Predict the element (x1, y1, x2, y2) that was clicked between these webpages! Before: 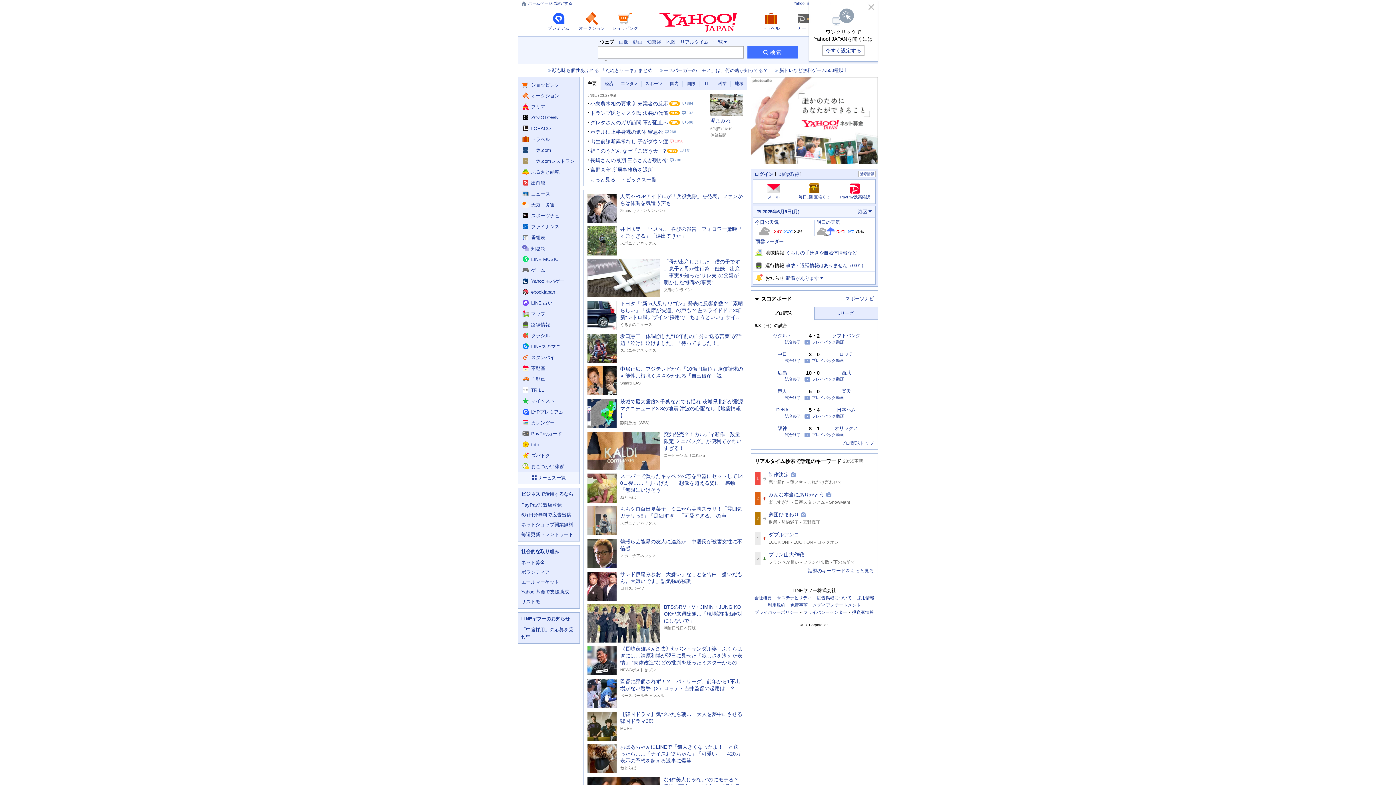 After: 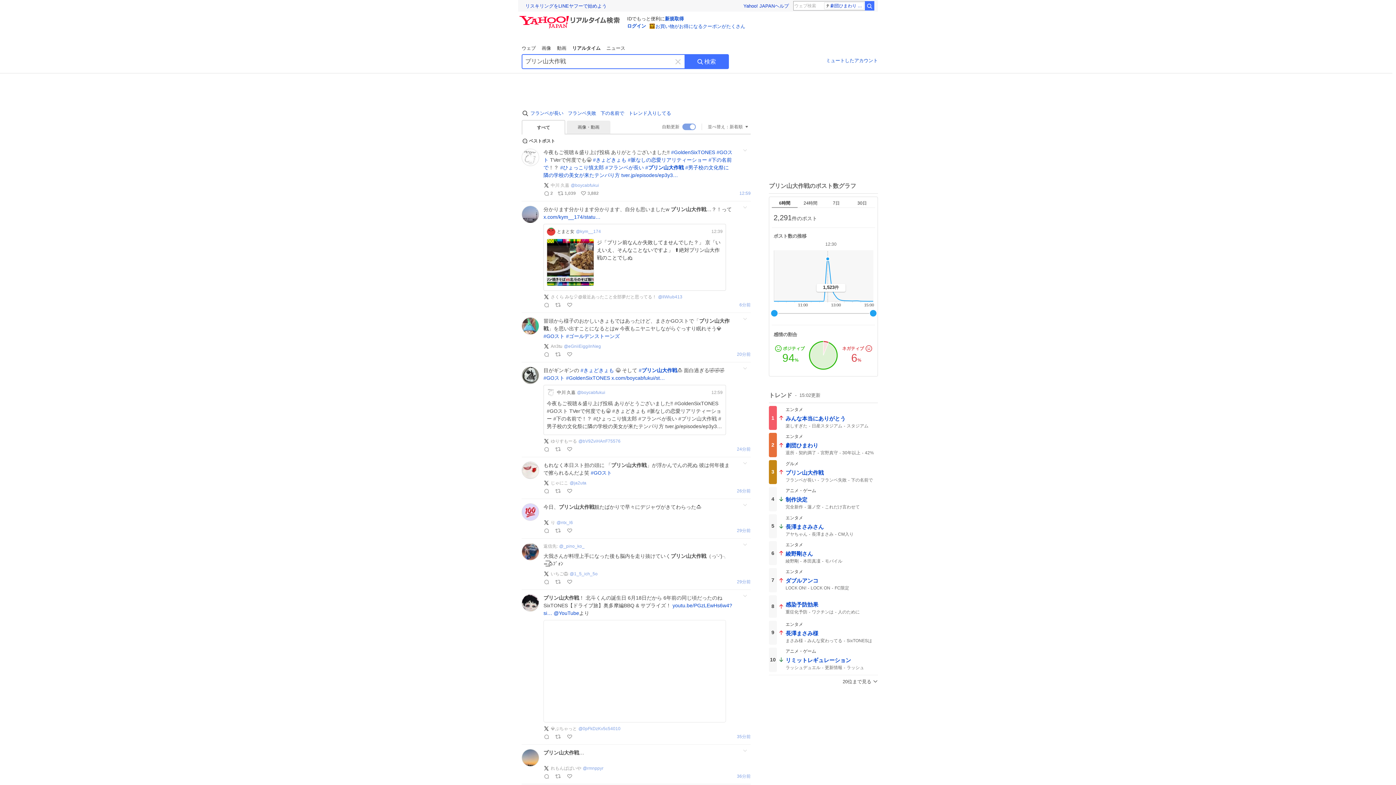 Action: bbox: (754, 548, 874, 568) label: 5
fall

プリン山大作戦

関連ワード

フランベが長いフランベ失敗下の名前で